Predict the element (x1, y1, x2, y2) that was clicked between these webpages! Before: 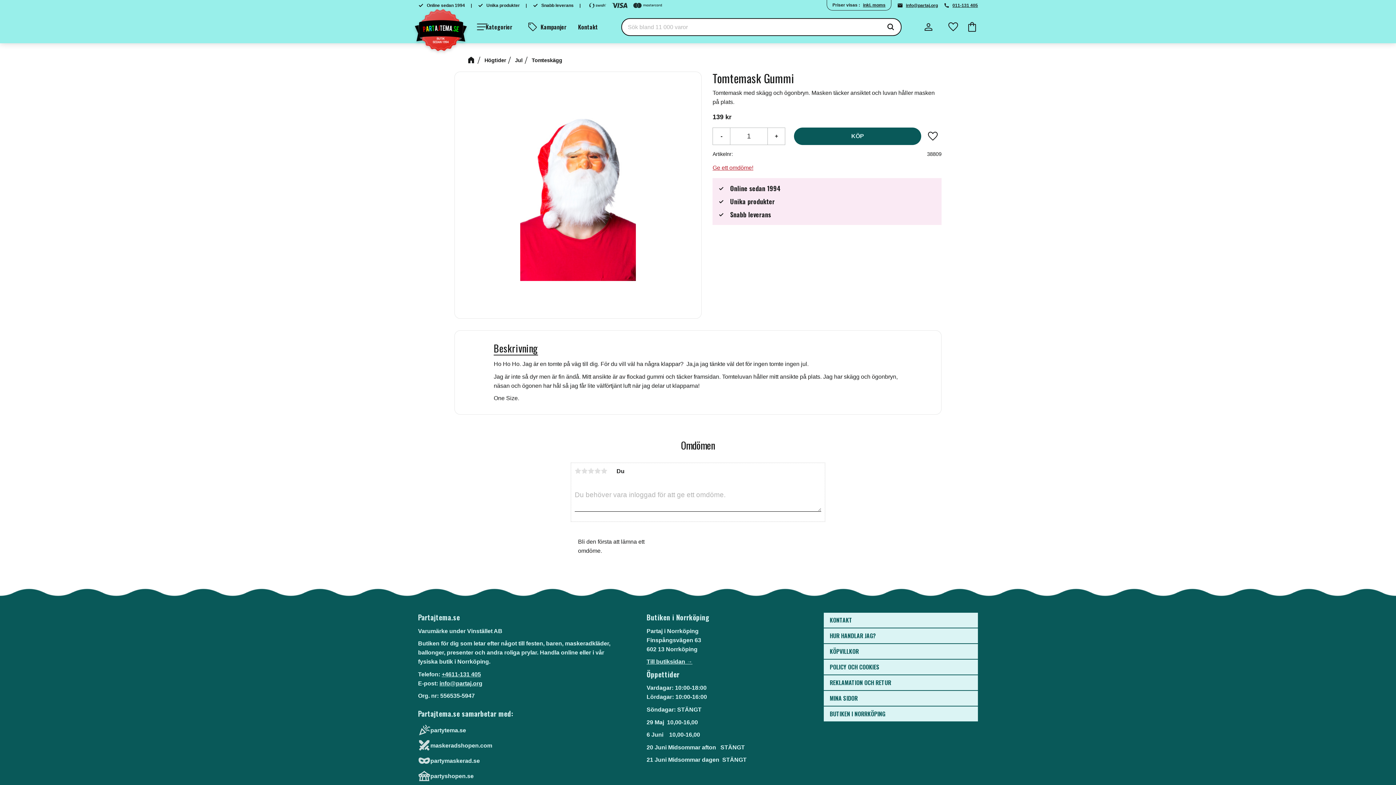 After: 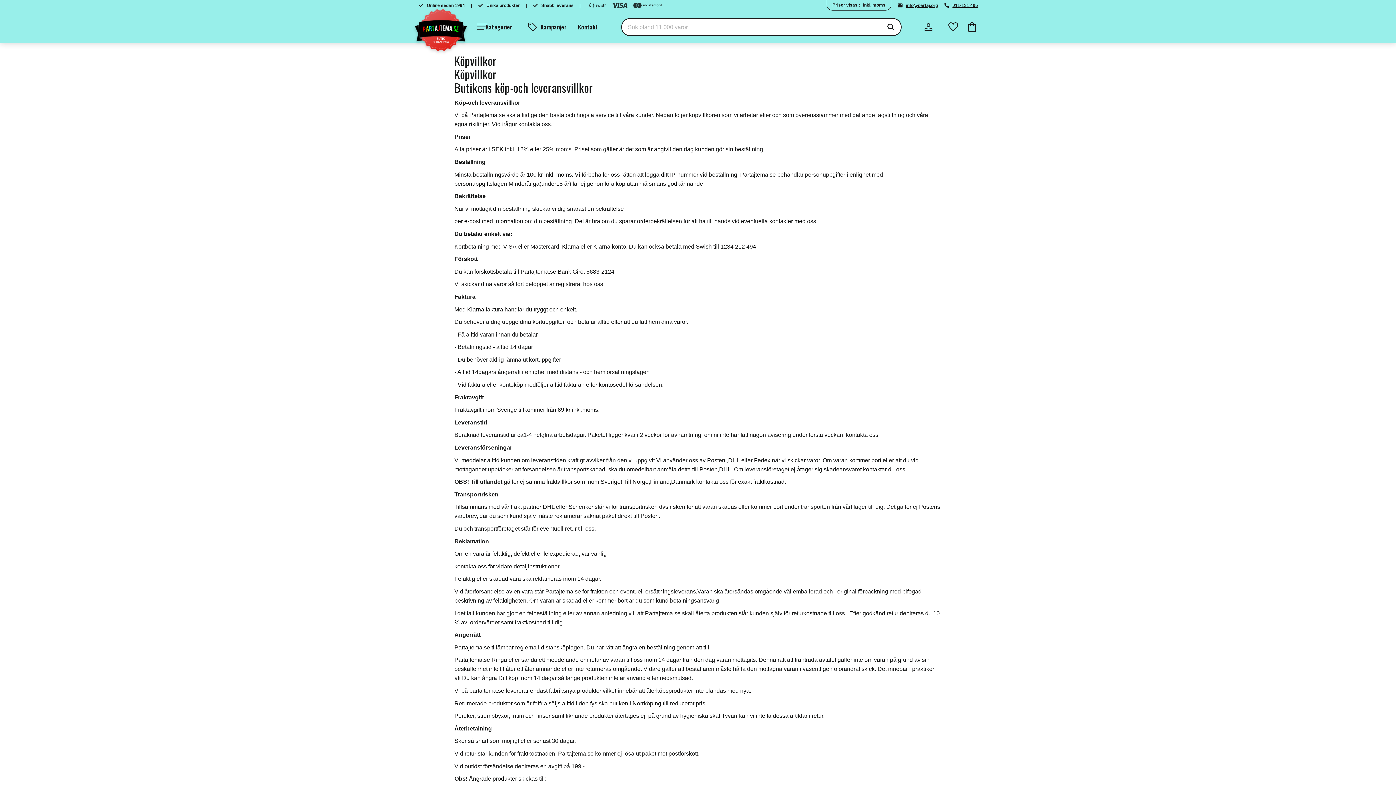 Action: bbox: (824, 644, 978, 659) label: KÖPVILLKOR